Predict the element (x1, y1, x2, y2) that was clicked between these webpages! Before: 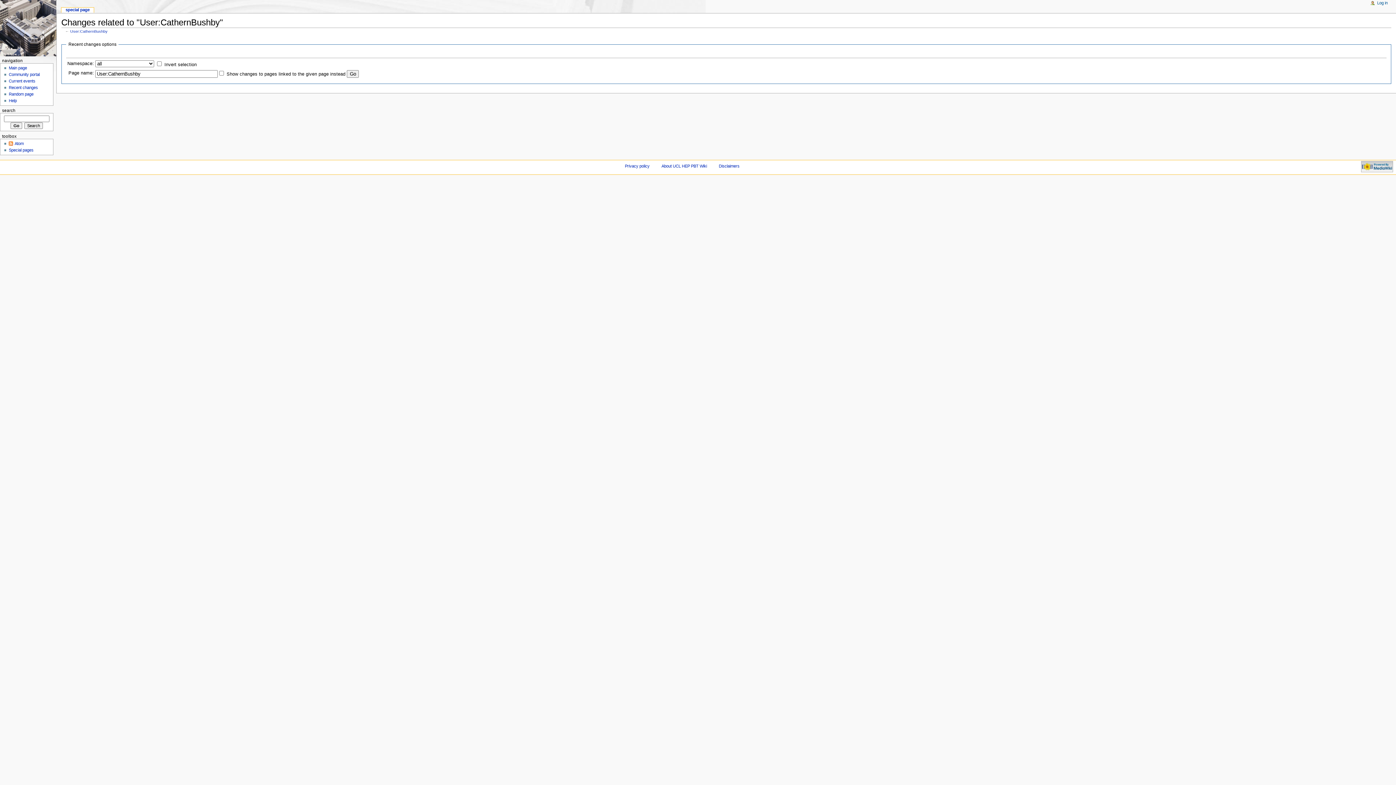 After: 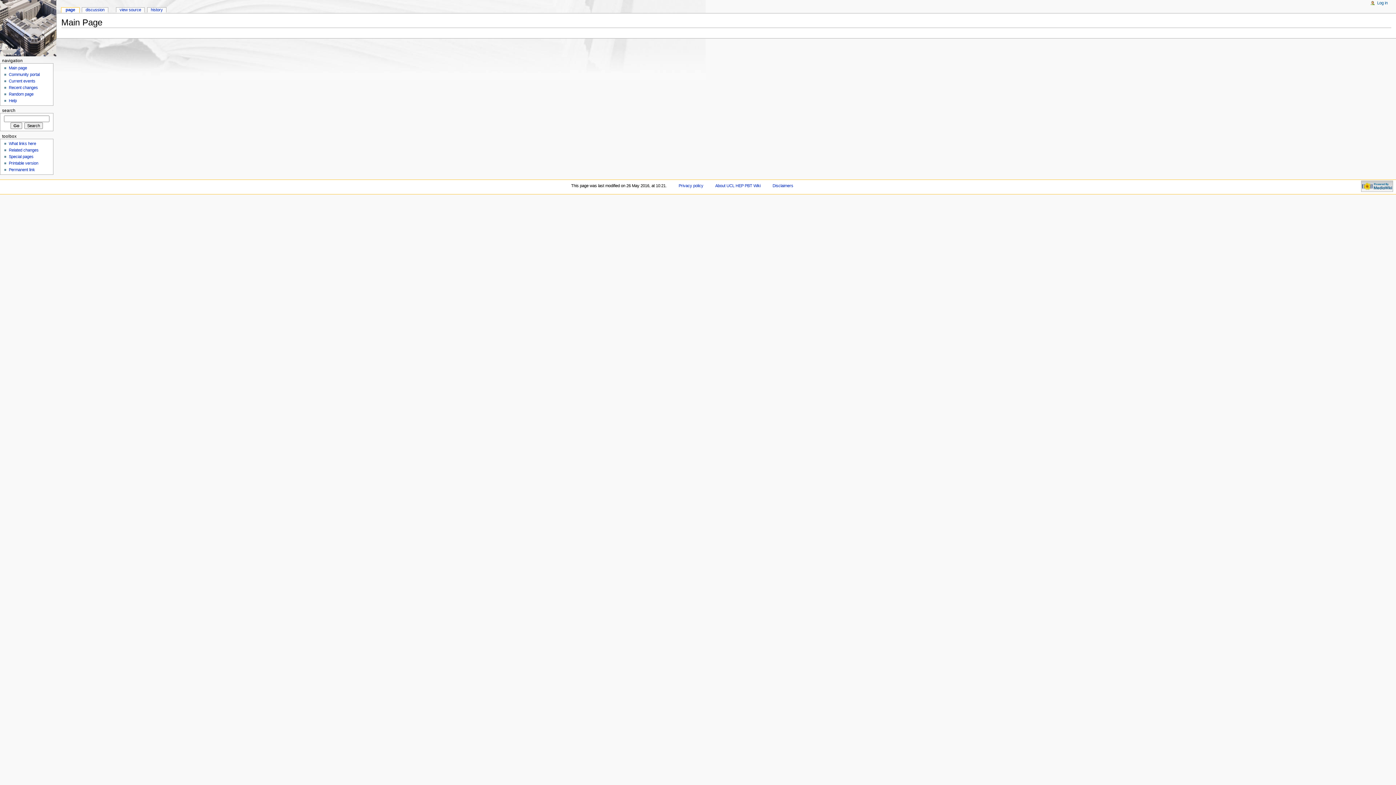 Action: label: Main page bbox: (8, 65, 26, 70)